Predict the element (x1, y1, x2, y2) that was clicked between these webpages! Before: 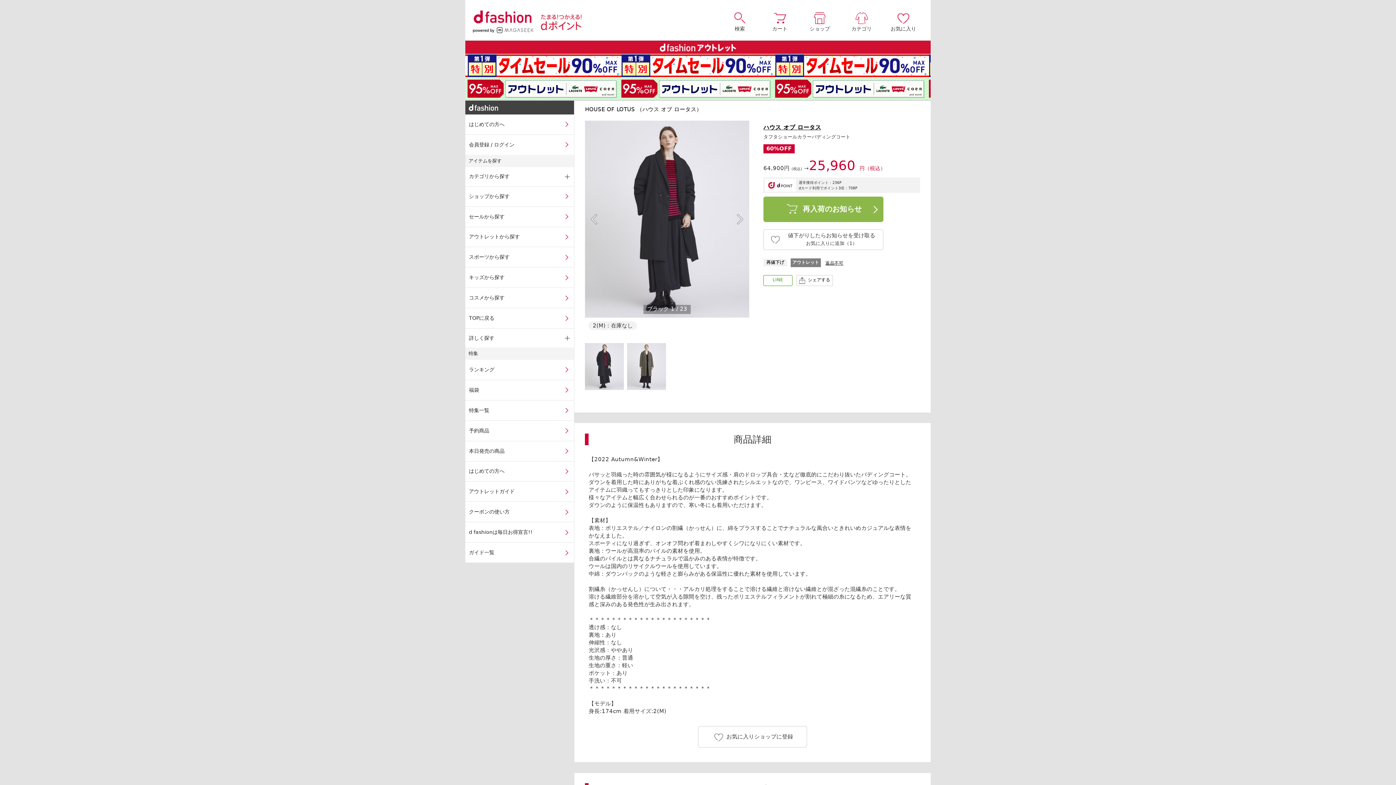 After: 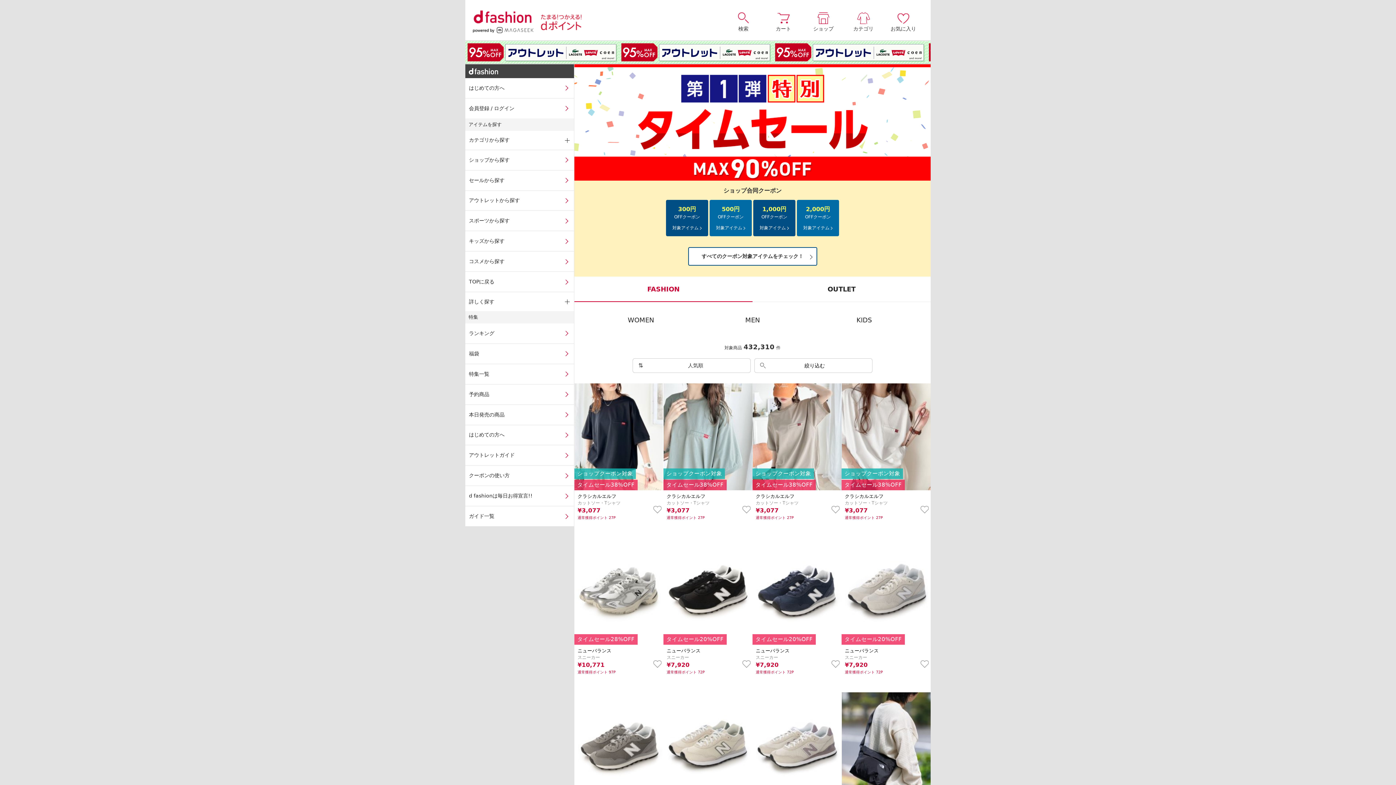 Action: bbox: (465, 54, 930, 77)